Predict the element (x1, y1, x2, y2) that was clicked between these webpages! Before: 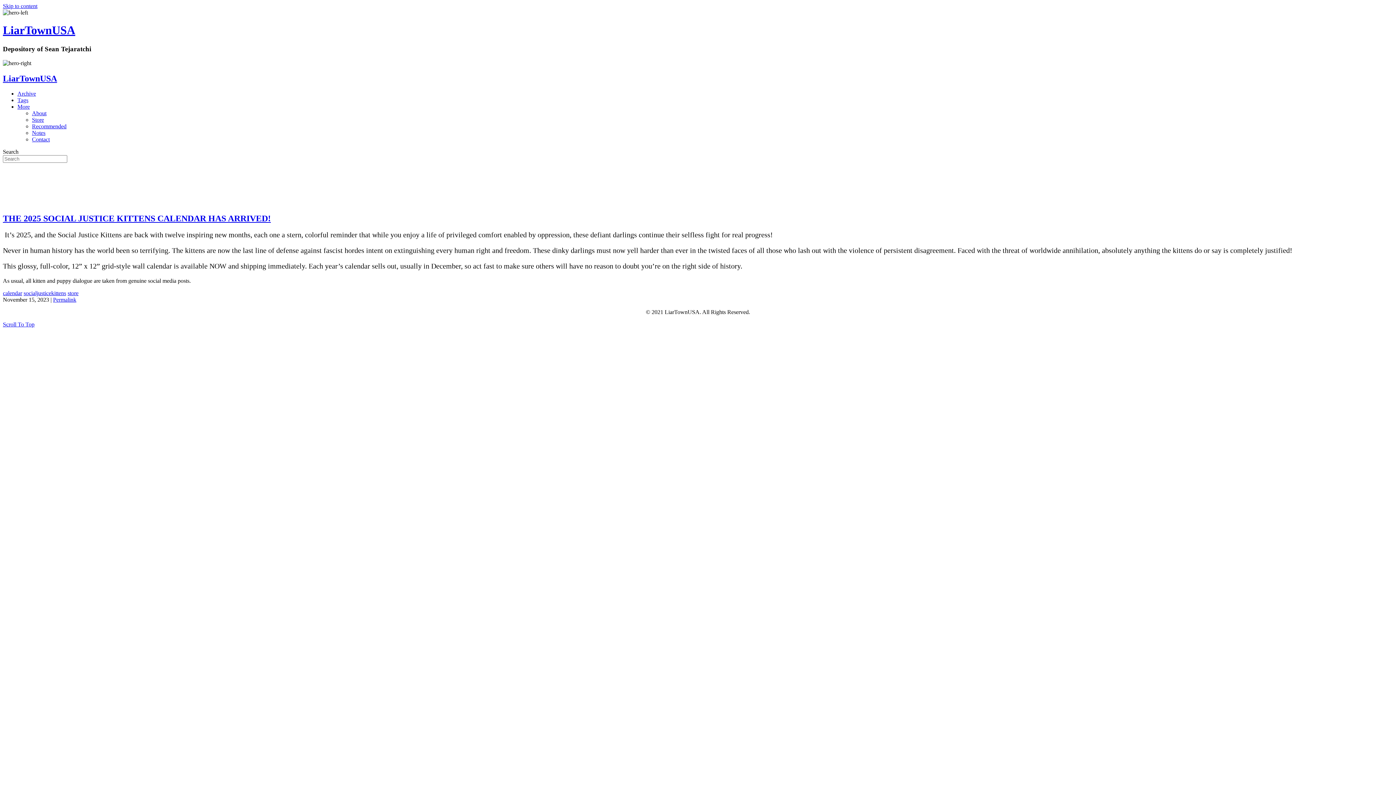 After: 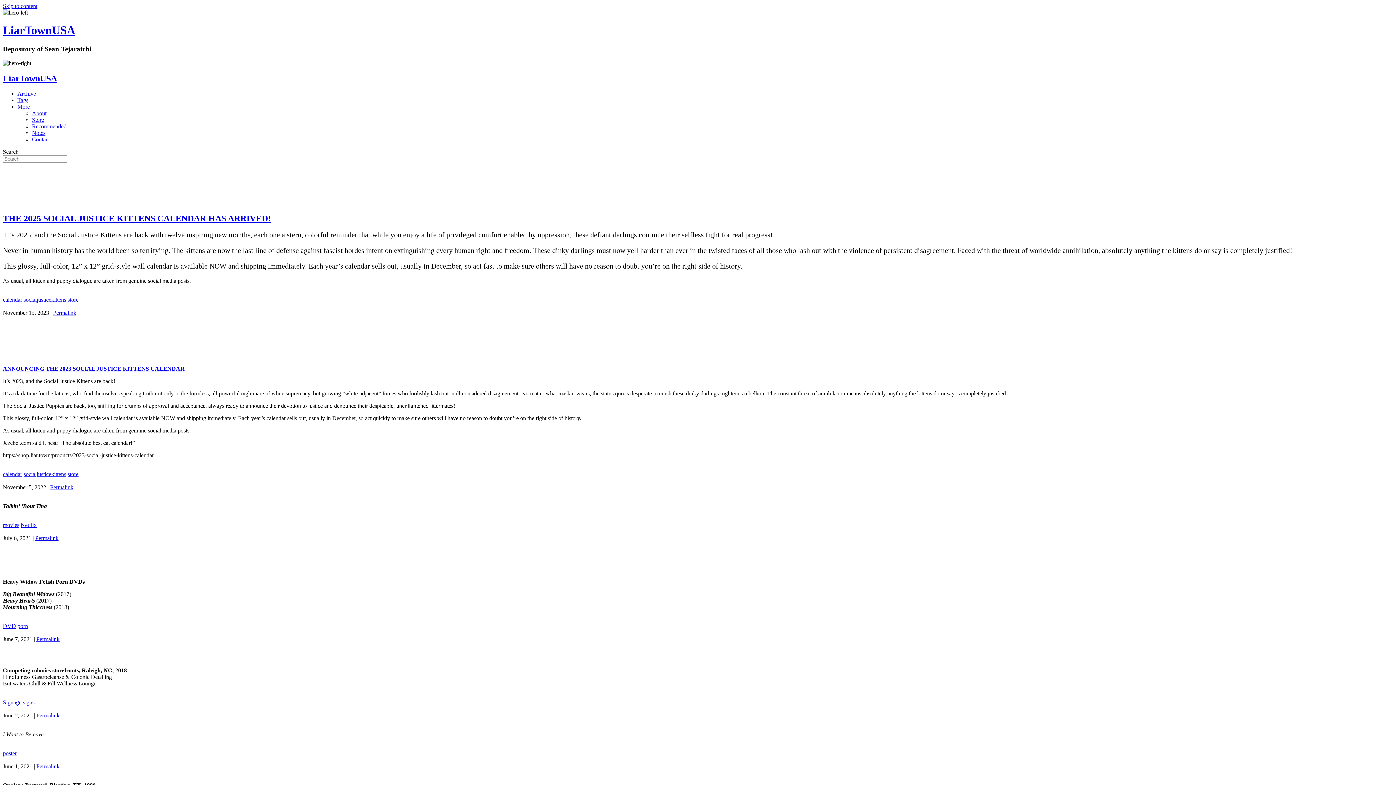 Action: bbox: (2, 23, 75, 36) label: LiarTownUSA